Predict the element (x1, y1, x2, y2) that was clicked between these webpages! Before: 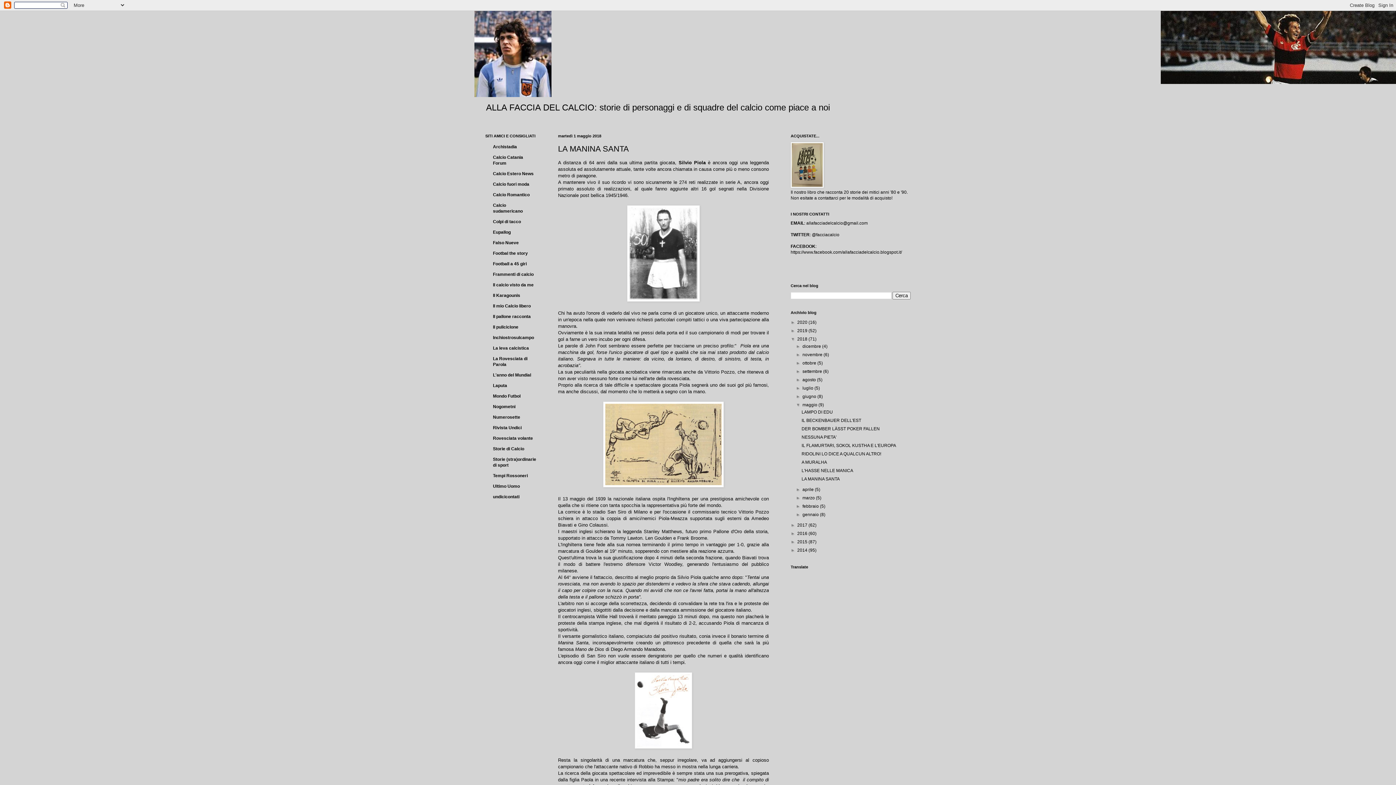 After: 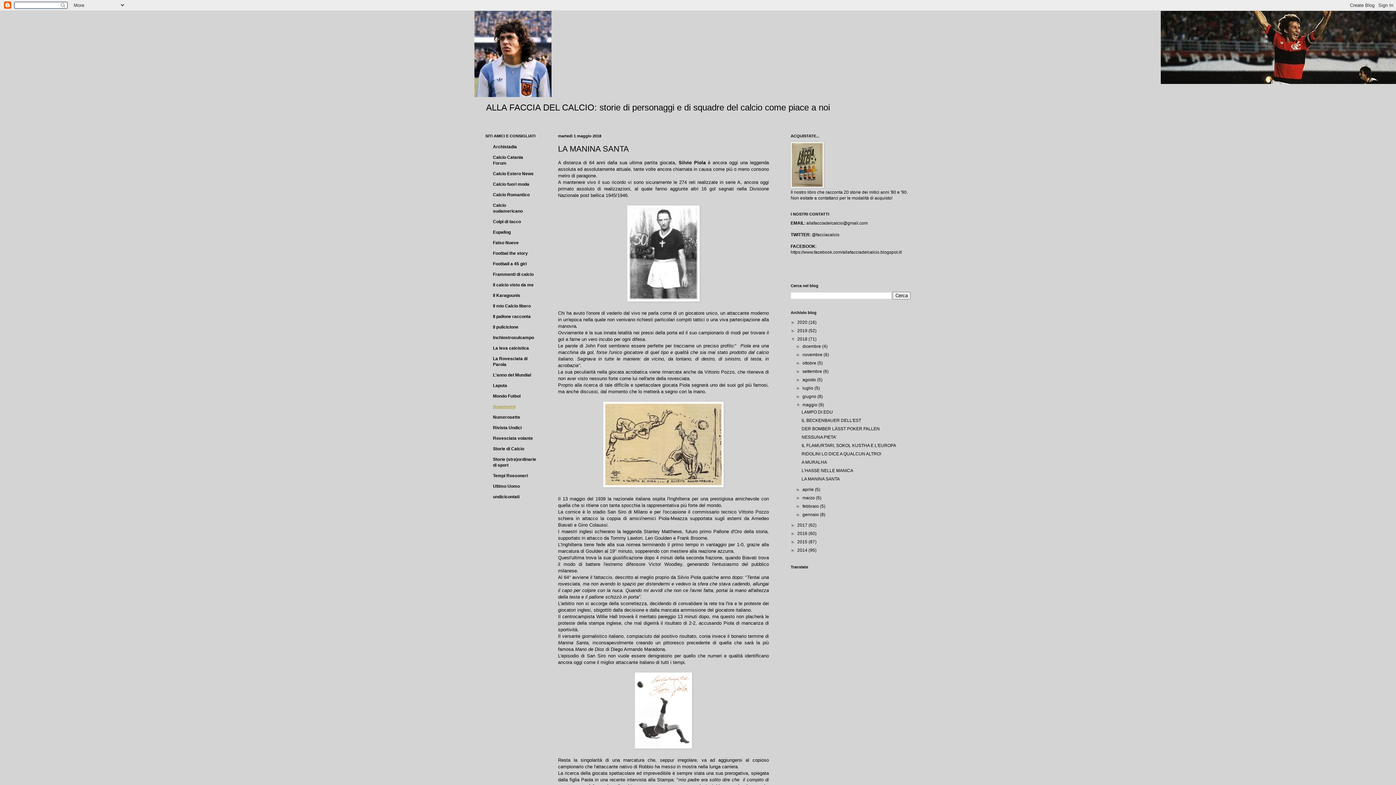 Action: label: Nogometni bbox: (493, 404, 515, 409)